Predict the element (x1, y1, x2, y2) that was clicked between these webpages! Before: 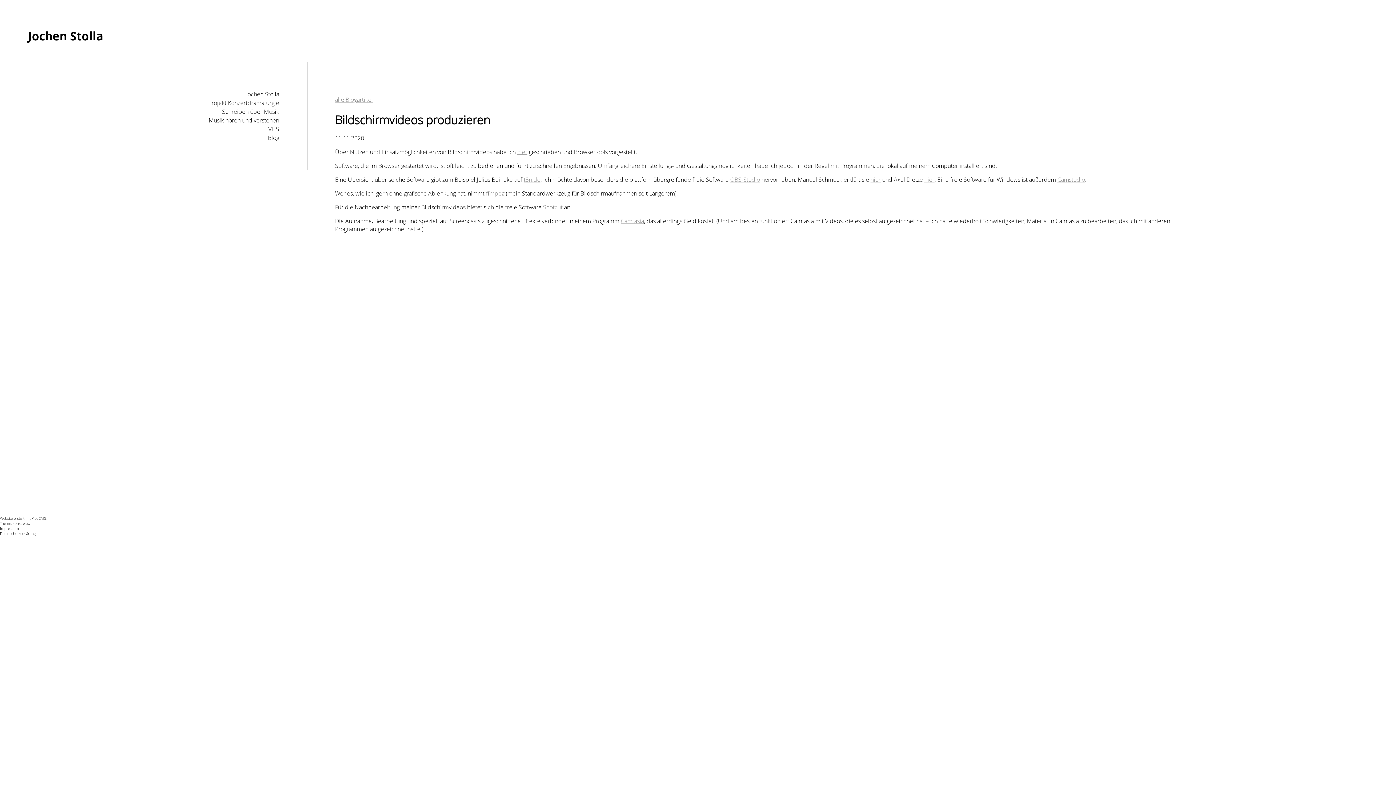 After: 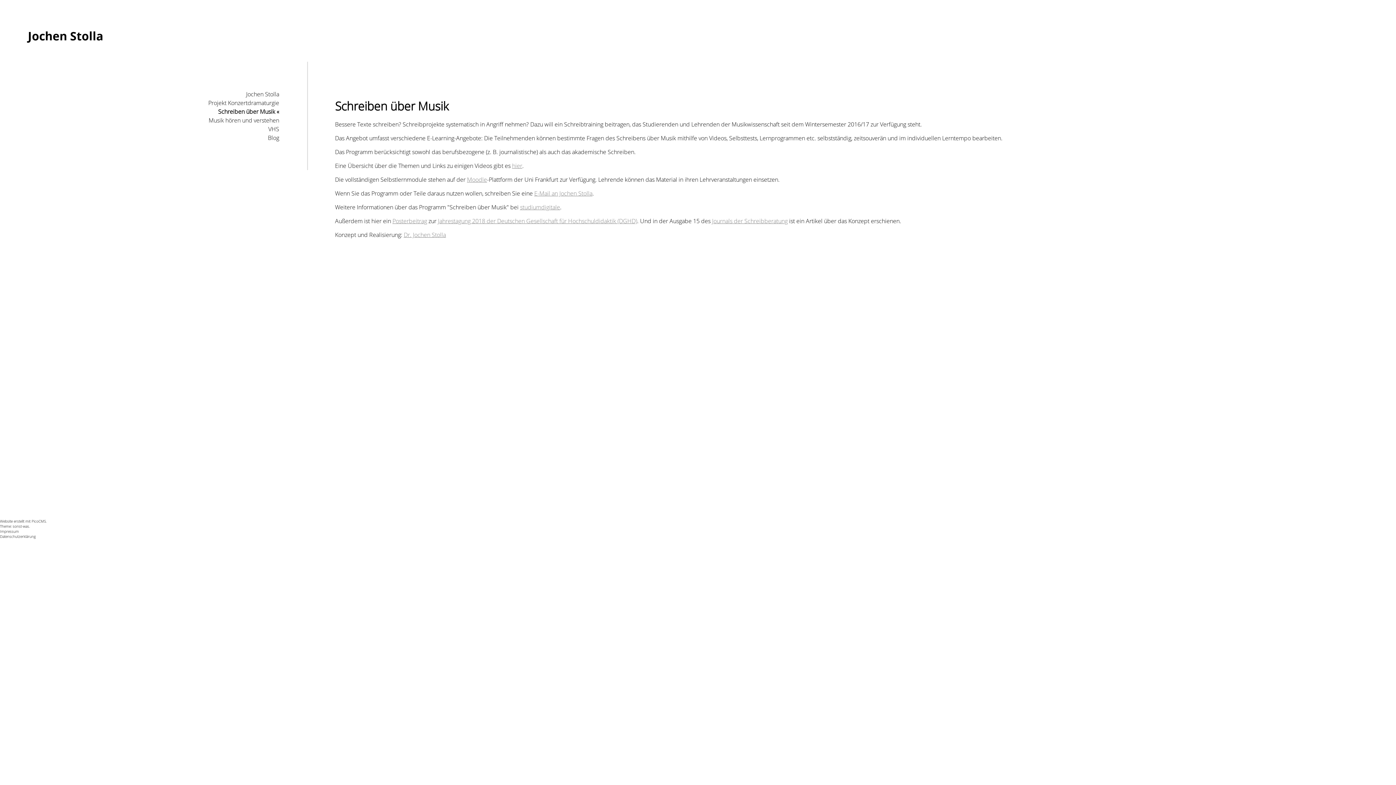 Action: label: Schreiben über Musik bbox: (222, 107, 279, 115)